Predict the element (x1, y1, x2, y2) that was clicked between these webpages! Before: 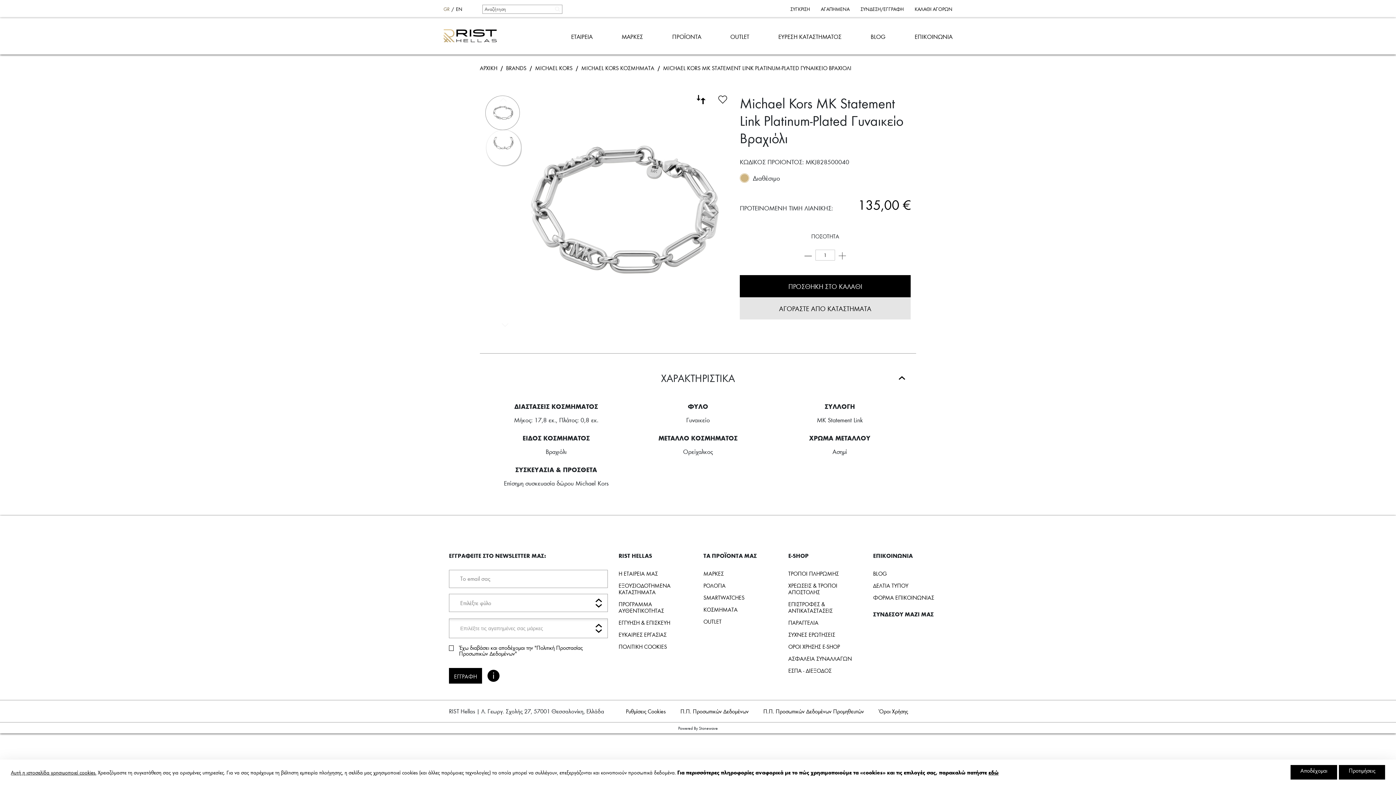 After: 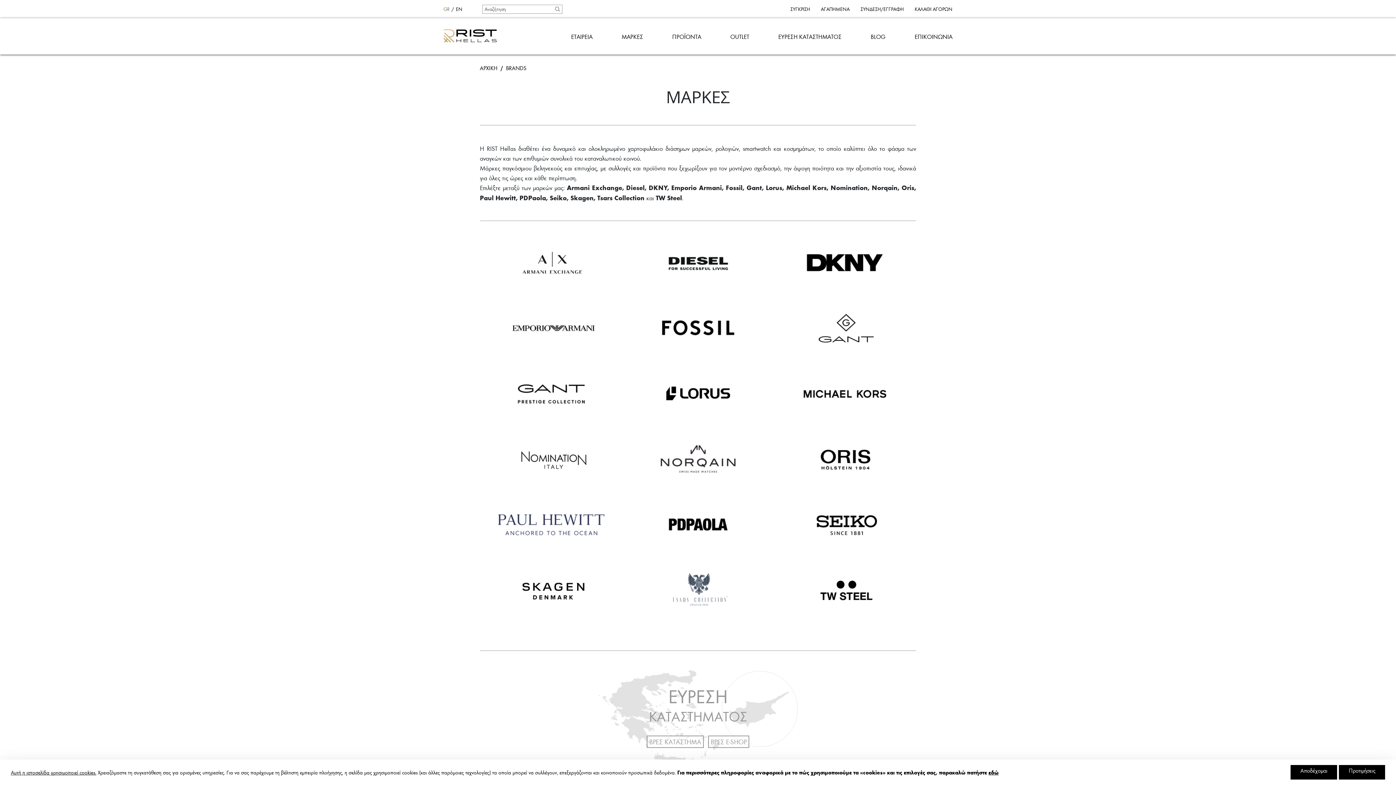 Action: label: ΜΑΡΚΕΣ bbox: (607, 18, 657, 54)